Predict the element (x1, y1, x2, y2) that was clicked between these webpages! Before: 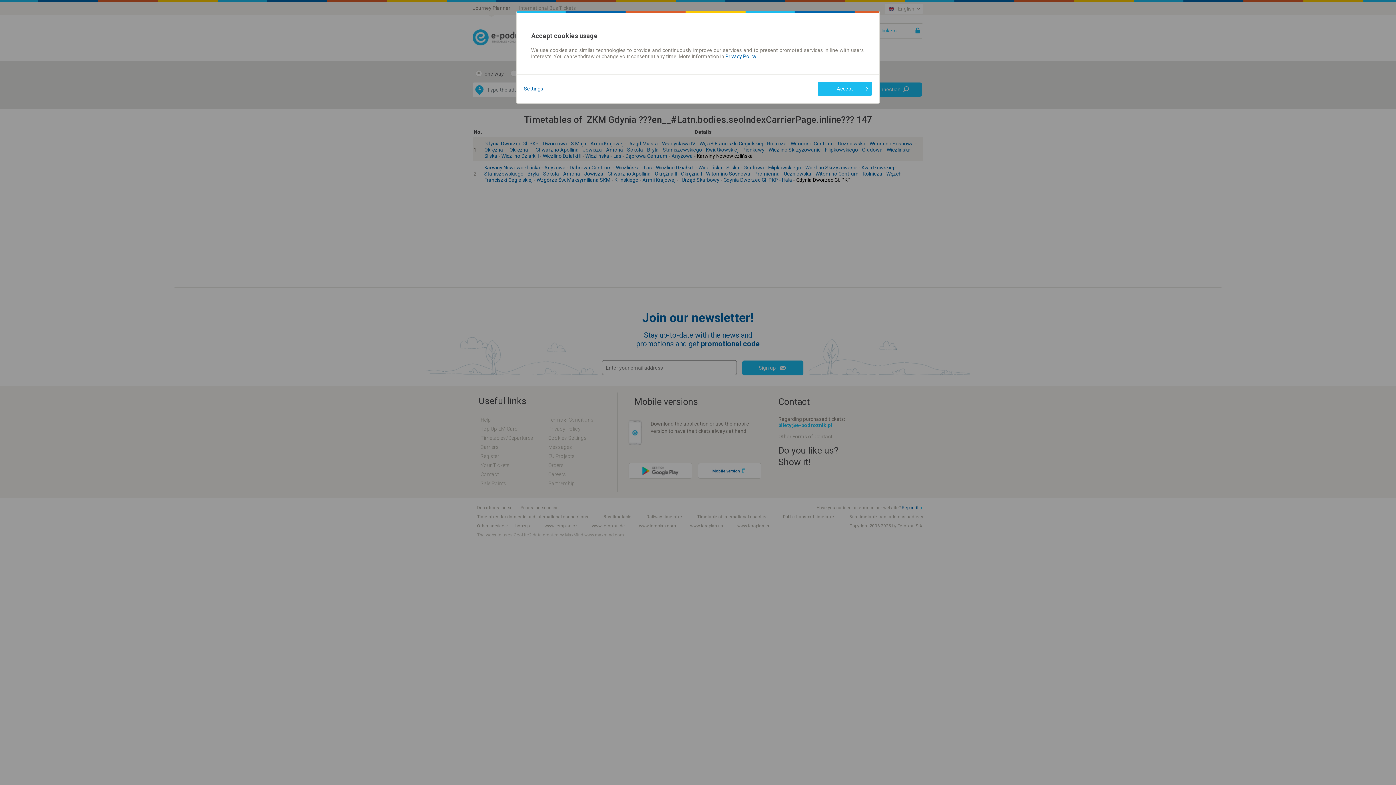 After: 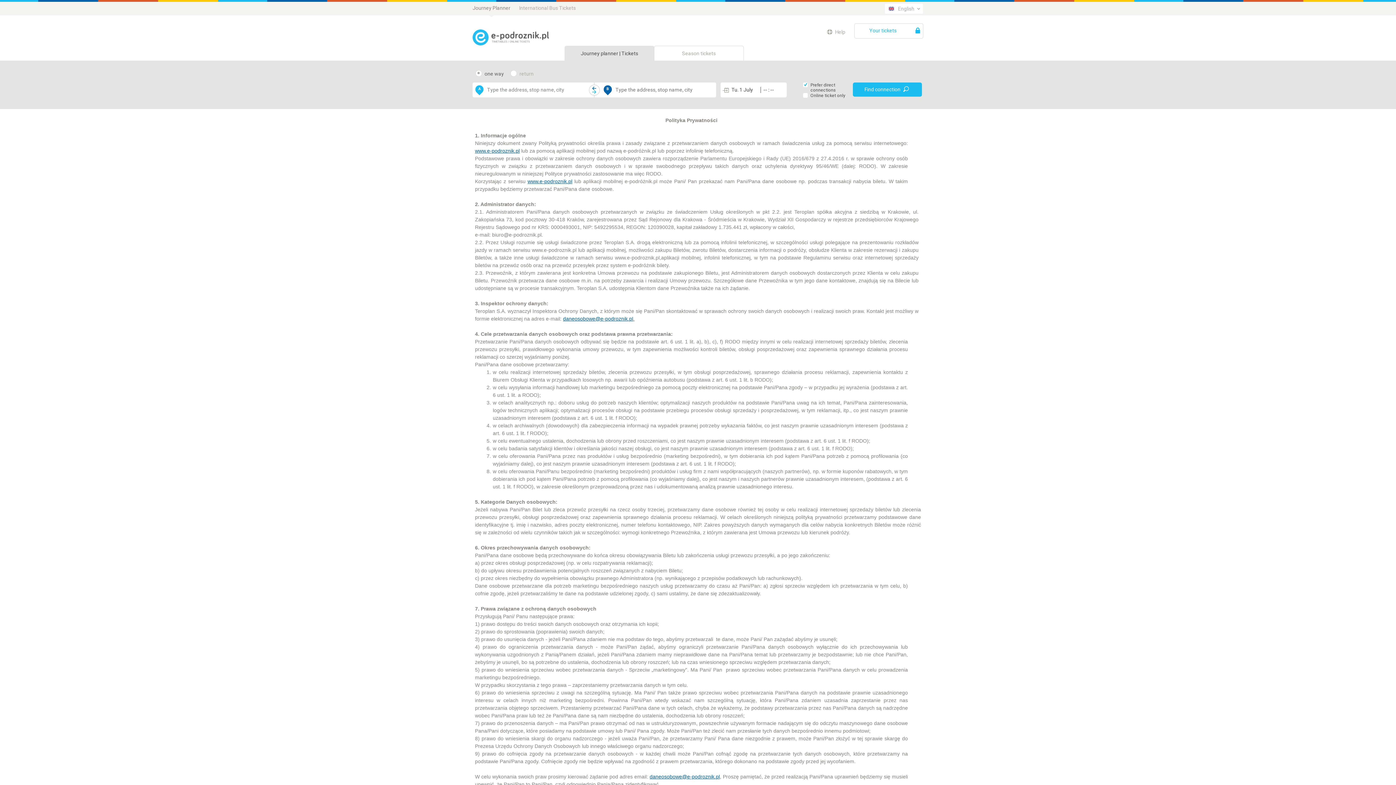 Action: label: Privacy Policy bbox: (725, 53, 756, 59)